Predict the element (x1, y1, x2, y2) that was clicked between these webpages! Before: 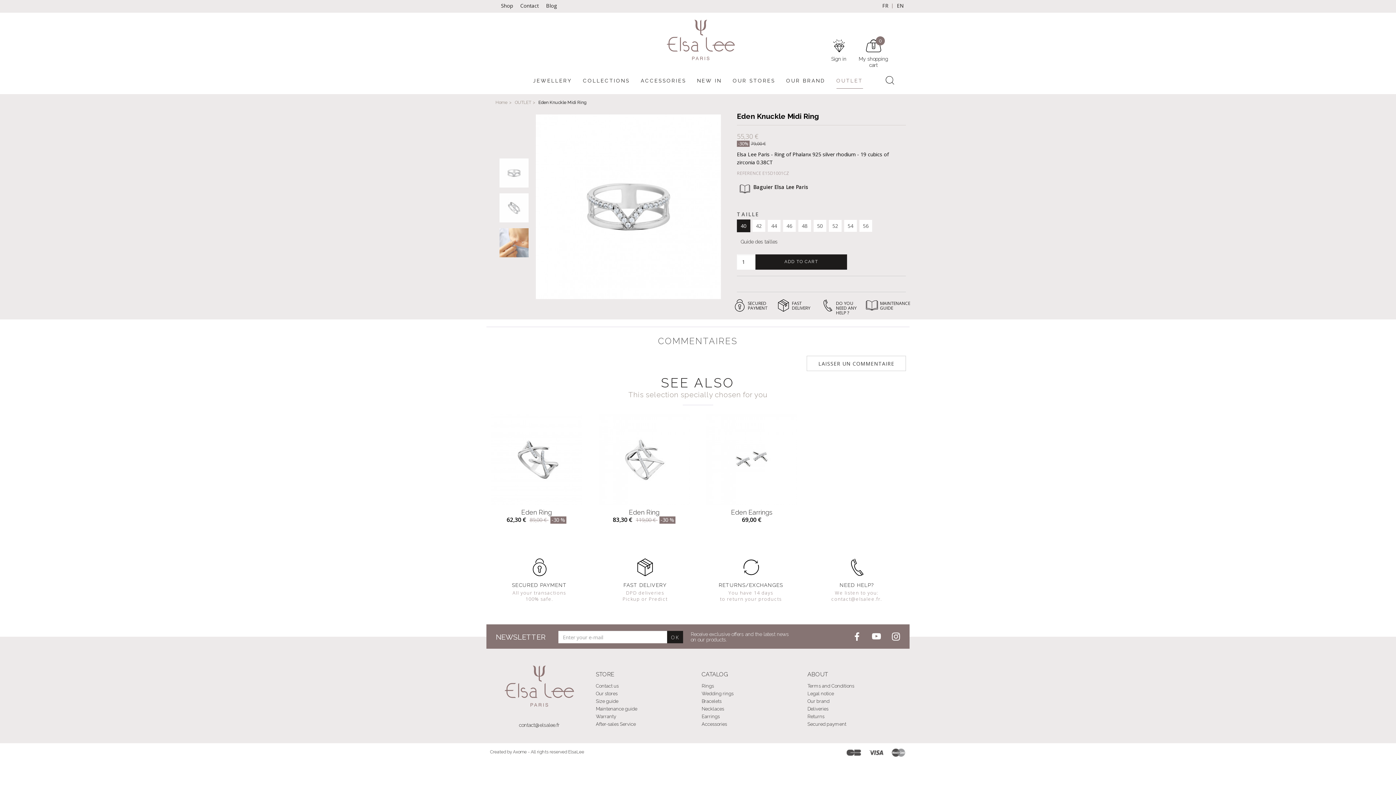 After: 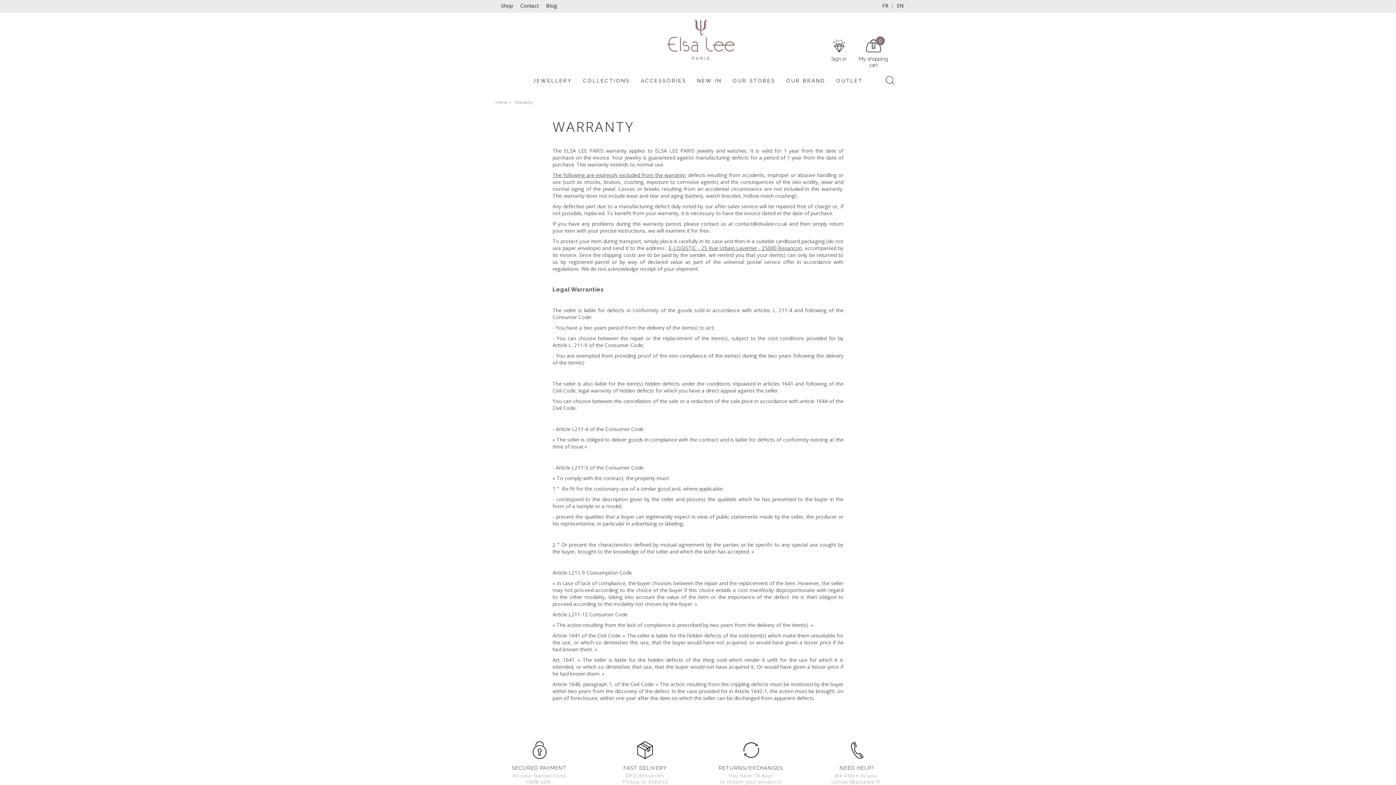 Action: bbox: (596, 714, 616, 719) label: Warranty